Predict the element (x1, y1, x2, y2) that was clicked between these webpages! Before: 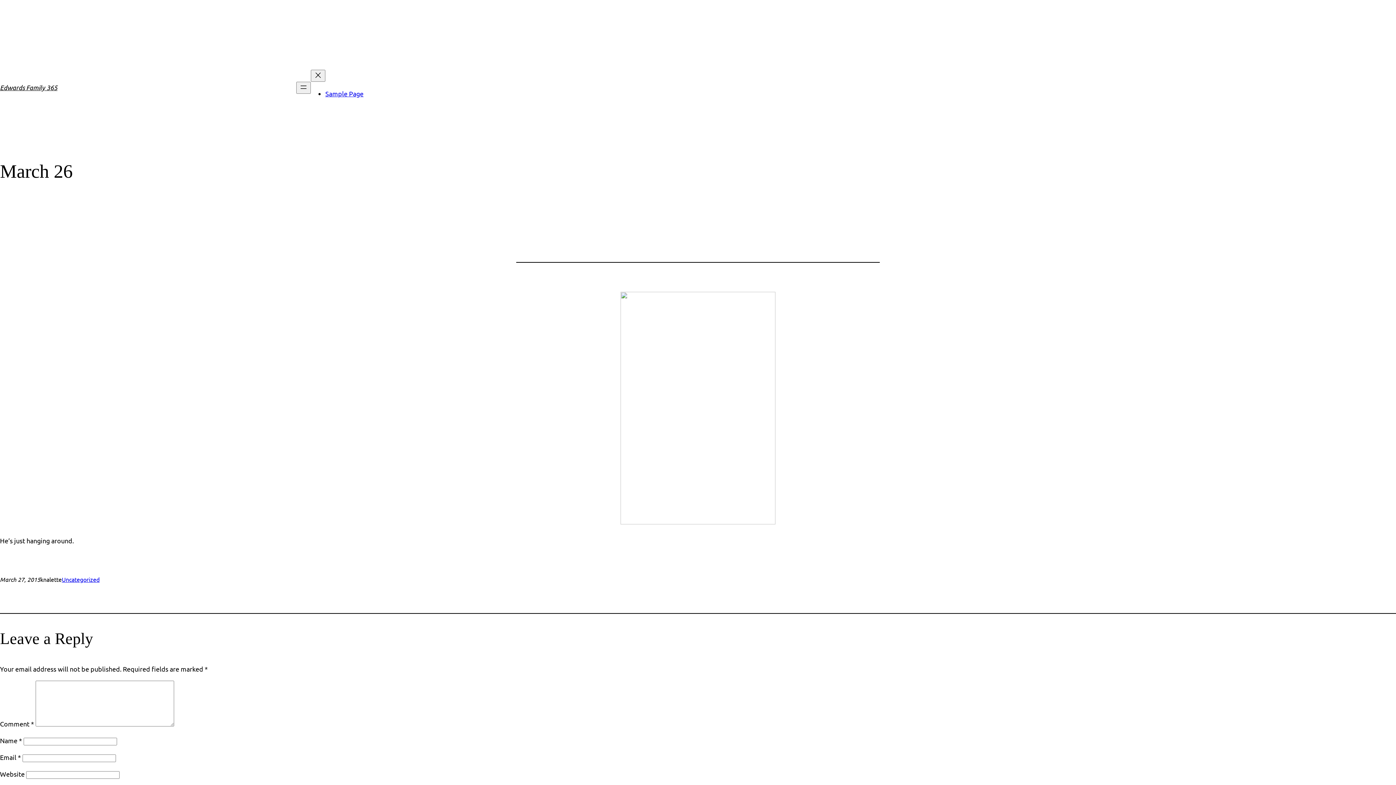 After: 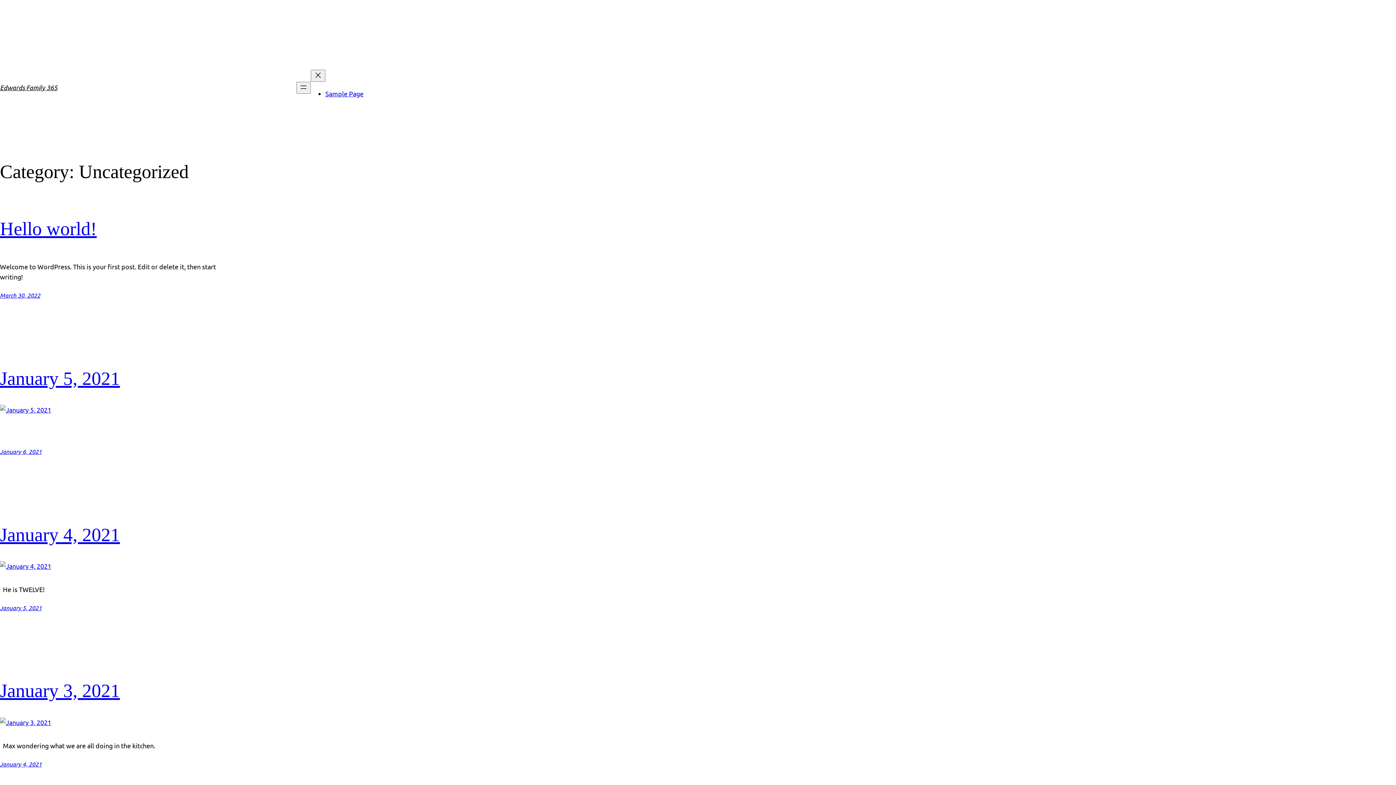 Action: bbox: (61, 576, 99, 583) label: Uncategorized